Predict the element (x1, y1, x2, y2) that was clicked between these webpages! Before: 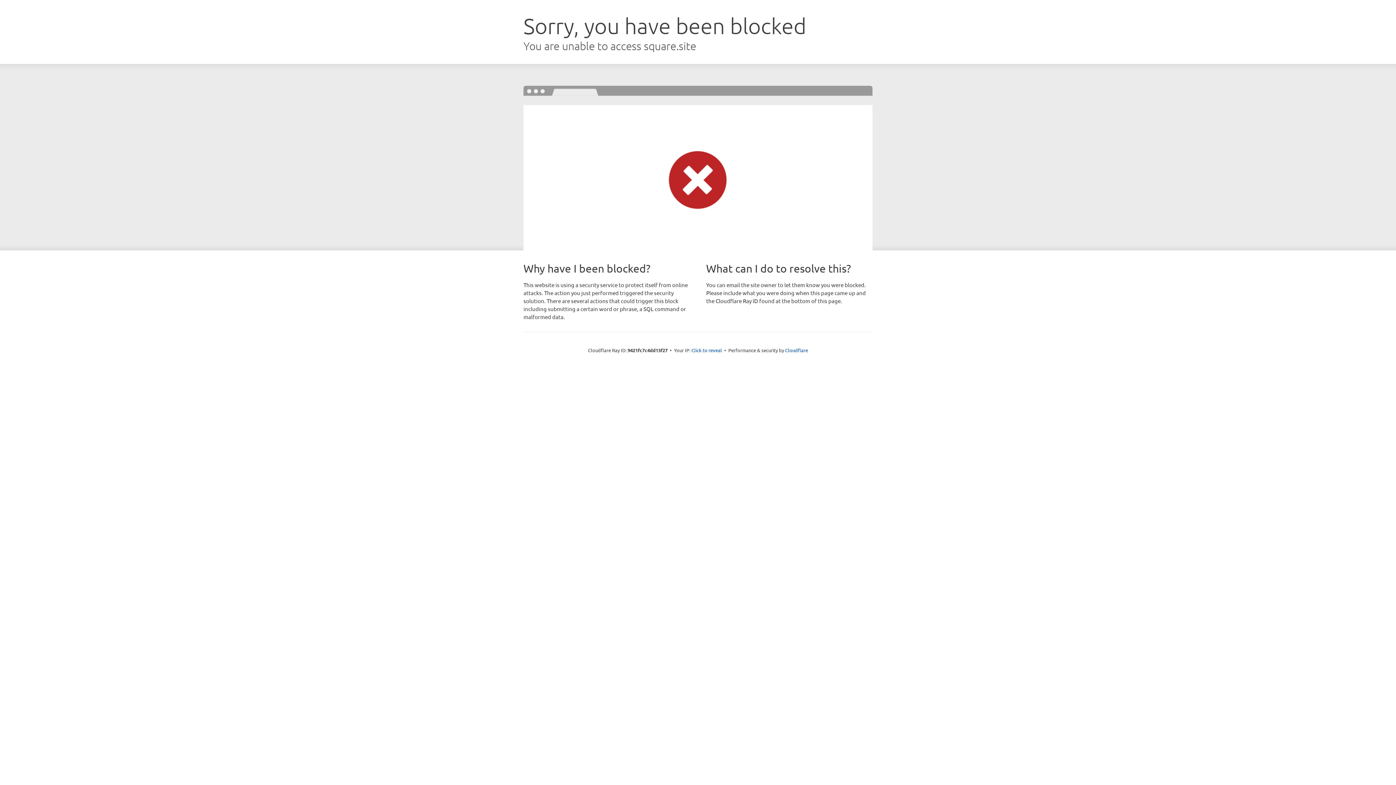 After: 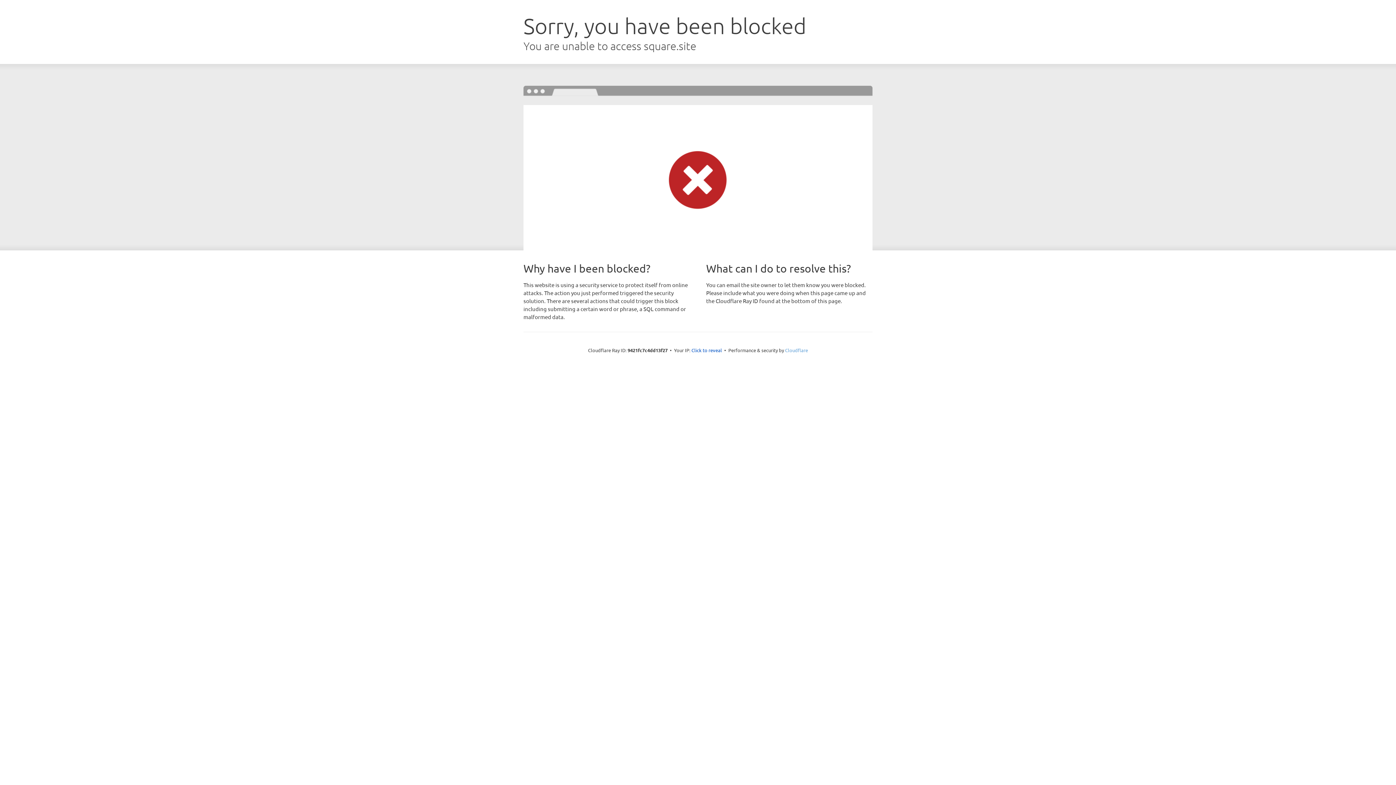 Action: label: Cloudflare bbox: (785, 347, 808, 353)